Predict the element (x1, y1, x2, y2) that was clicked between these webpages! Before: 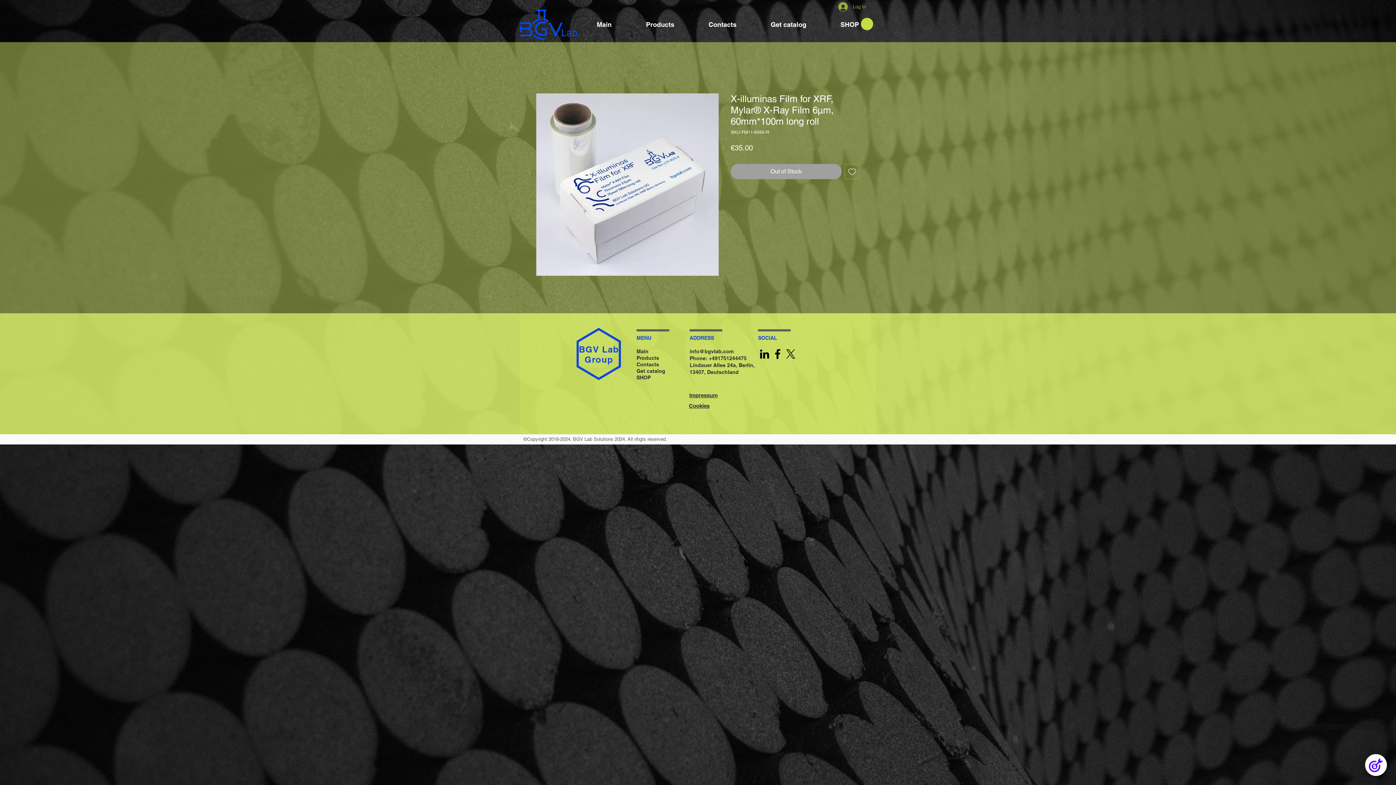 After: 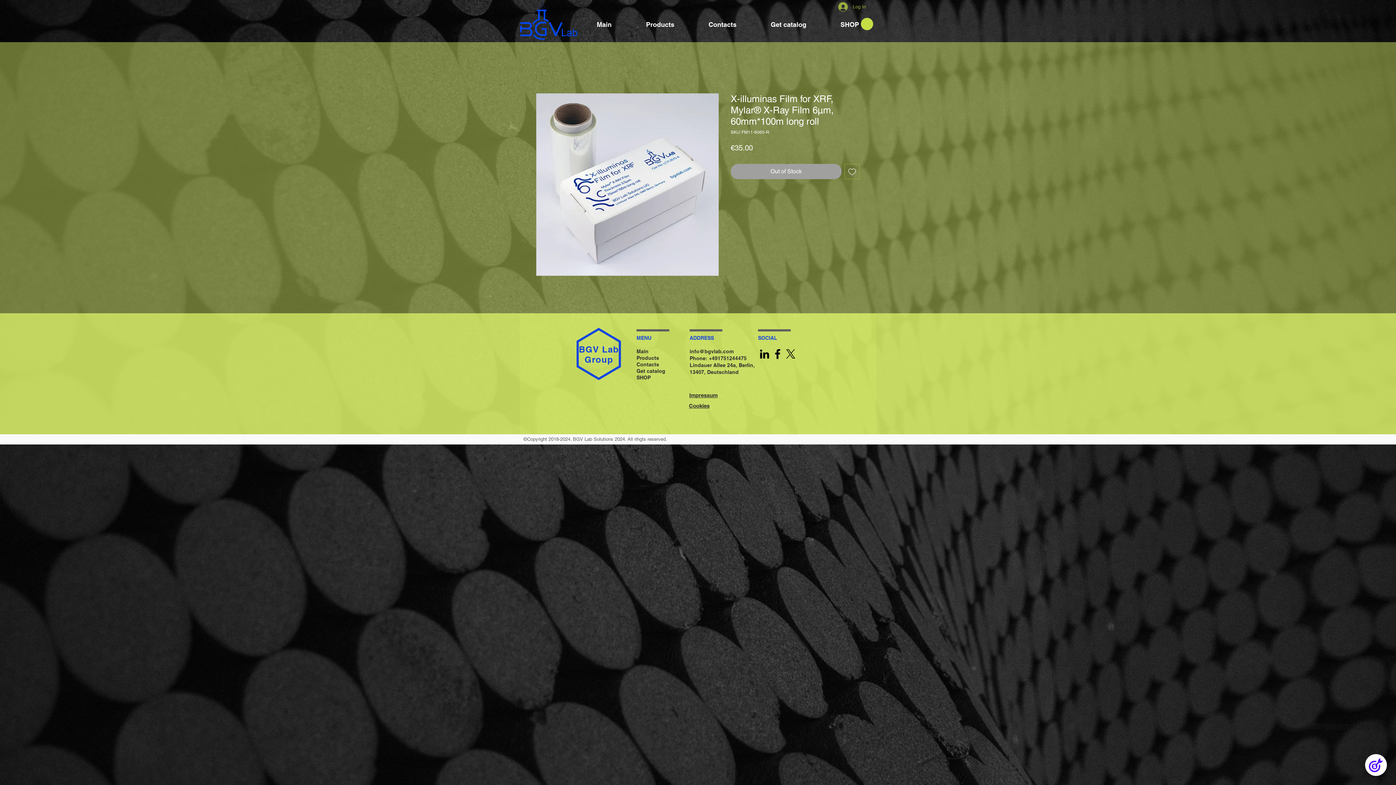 Action: bbox: (689, 348, 733, 354) label: info@bgvlab.com